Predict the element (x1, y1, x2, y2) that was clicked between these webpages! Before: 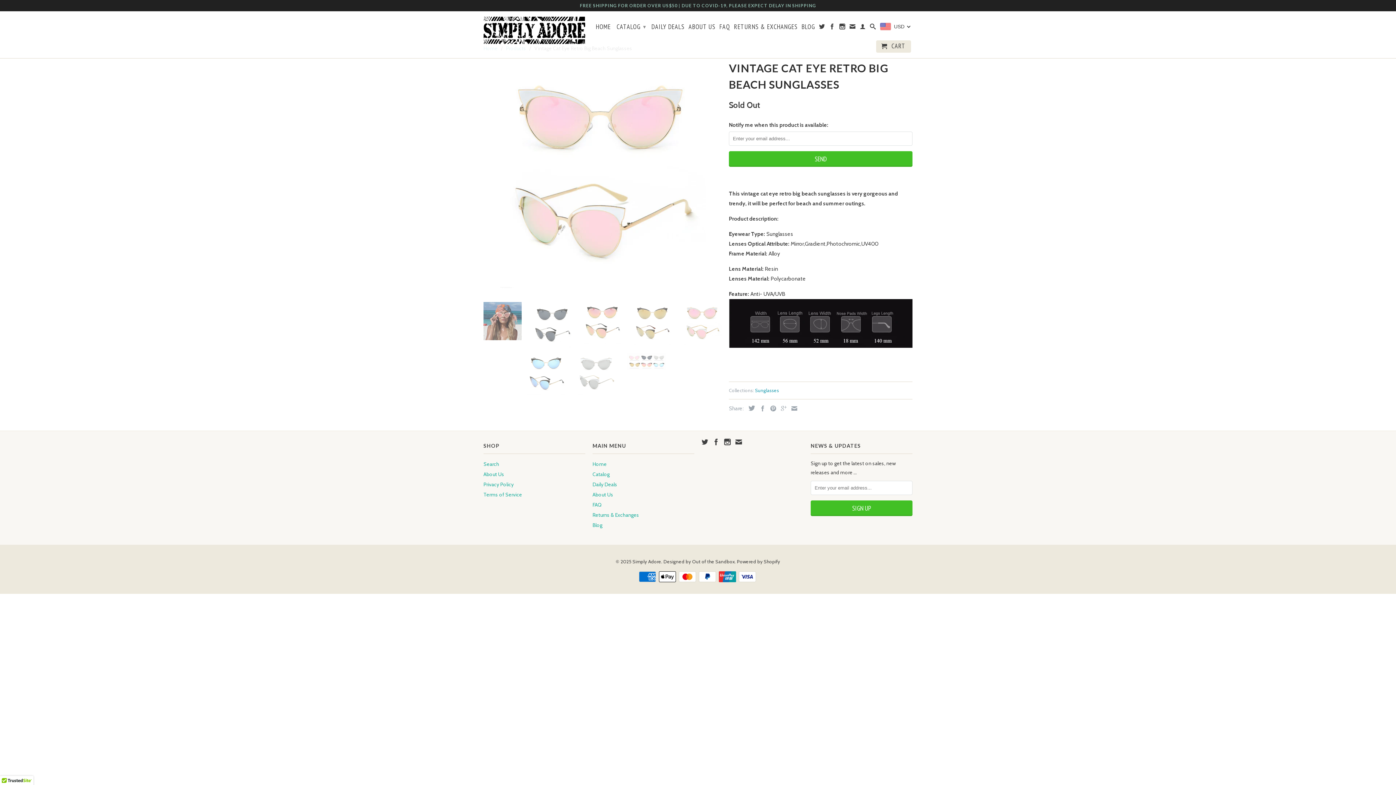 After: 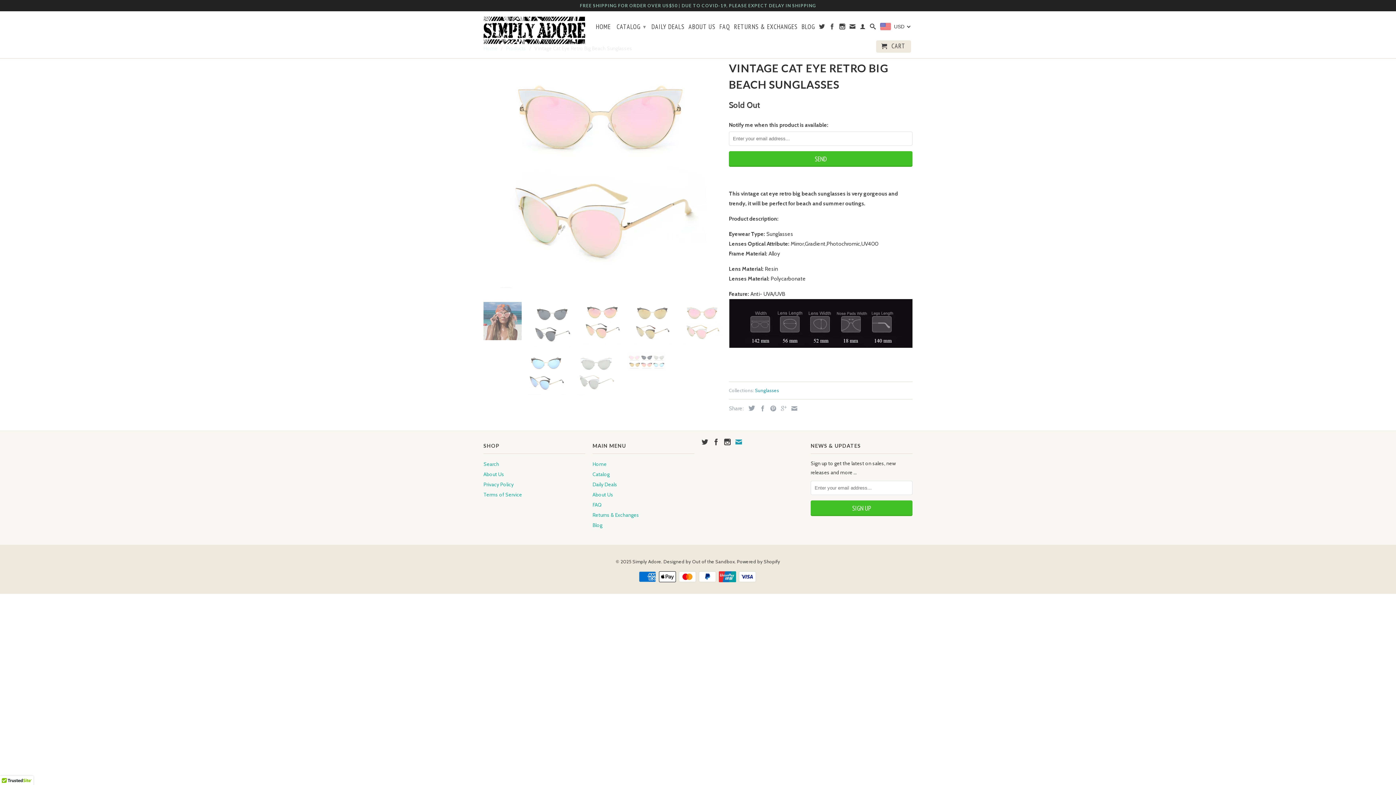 Action: bbox: (735, 439, 742, 445)